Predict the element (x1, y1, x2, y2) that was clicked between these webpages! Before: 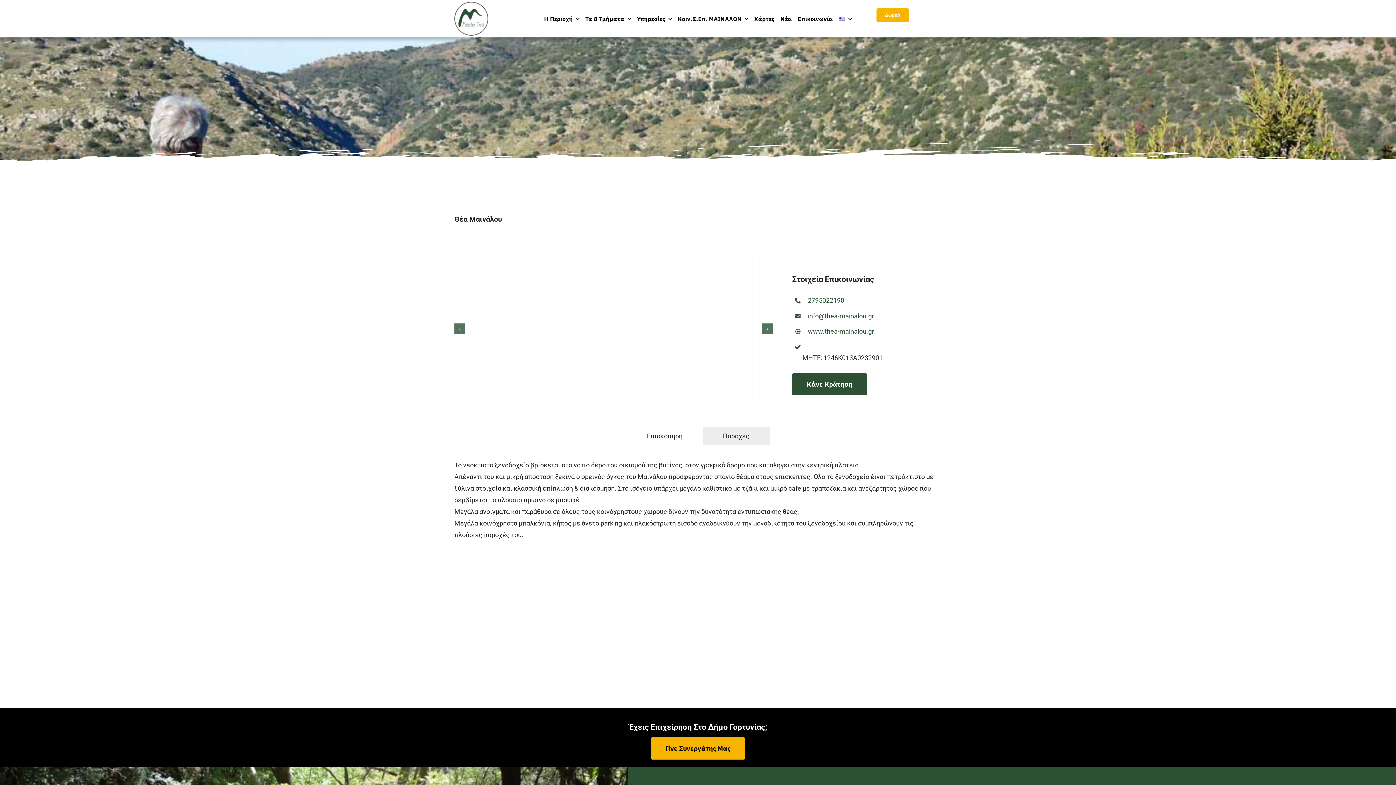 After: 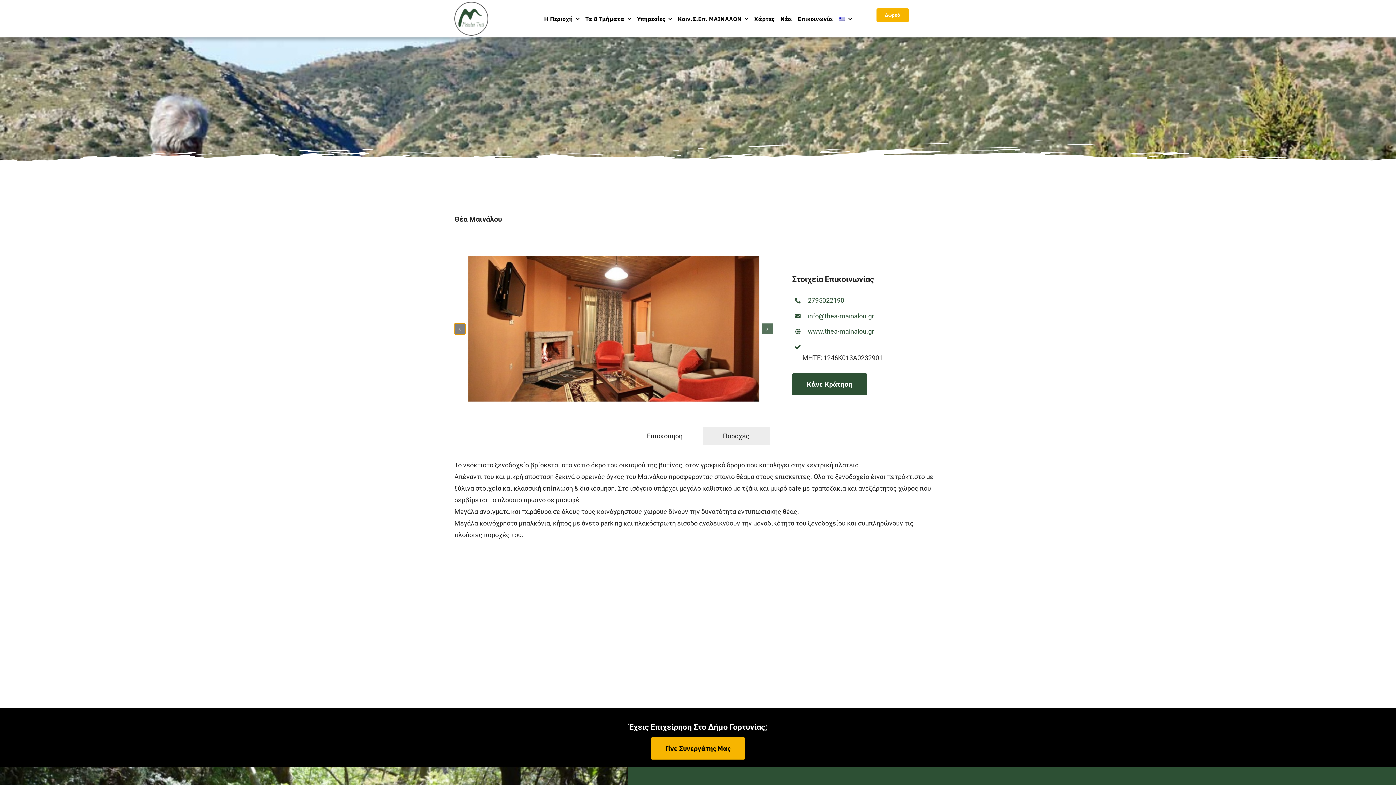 Action: bbox: (454, 323, 465, 334) label: Previous slide